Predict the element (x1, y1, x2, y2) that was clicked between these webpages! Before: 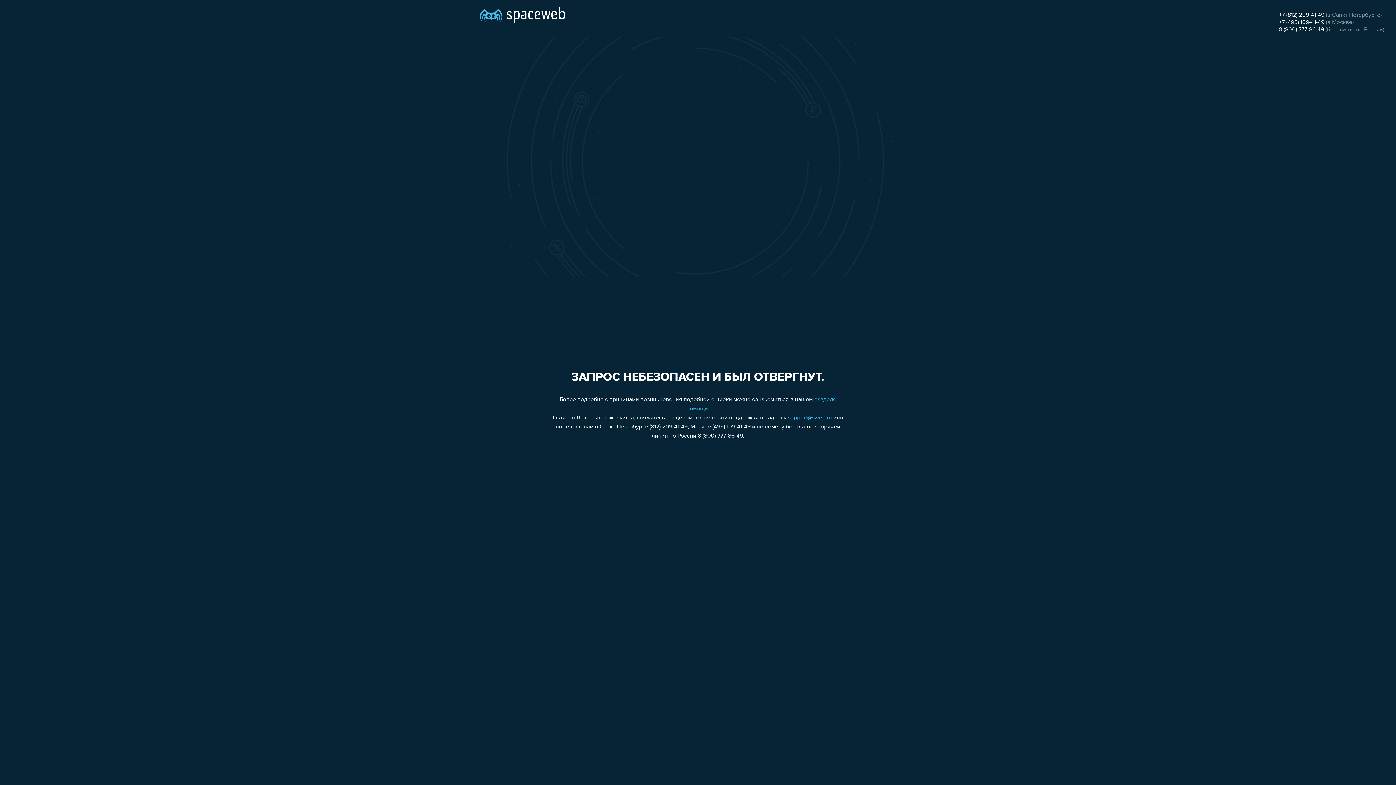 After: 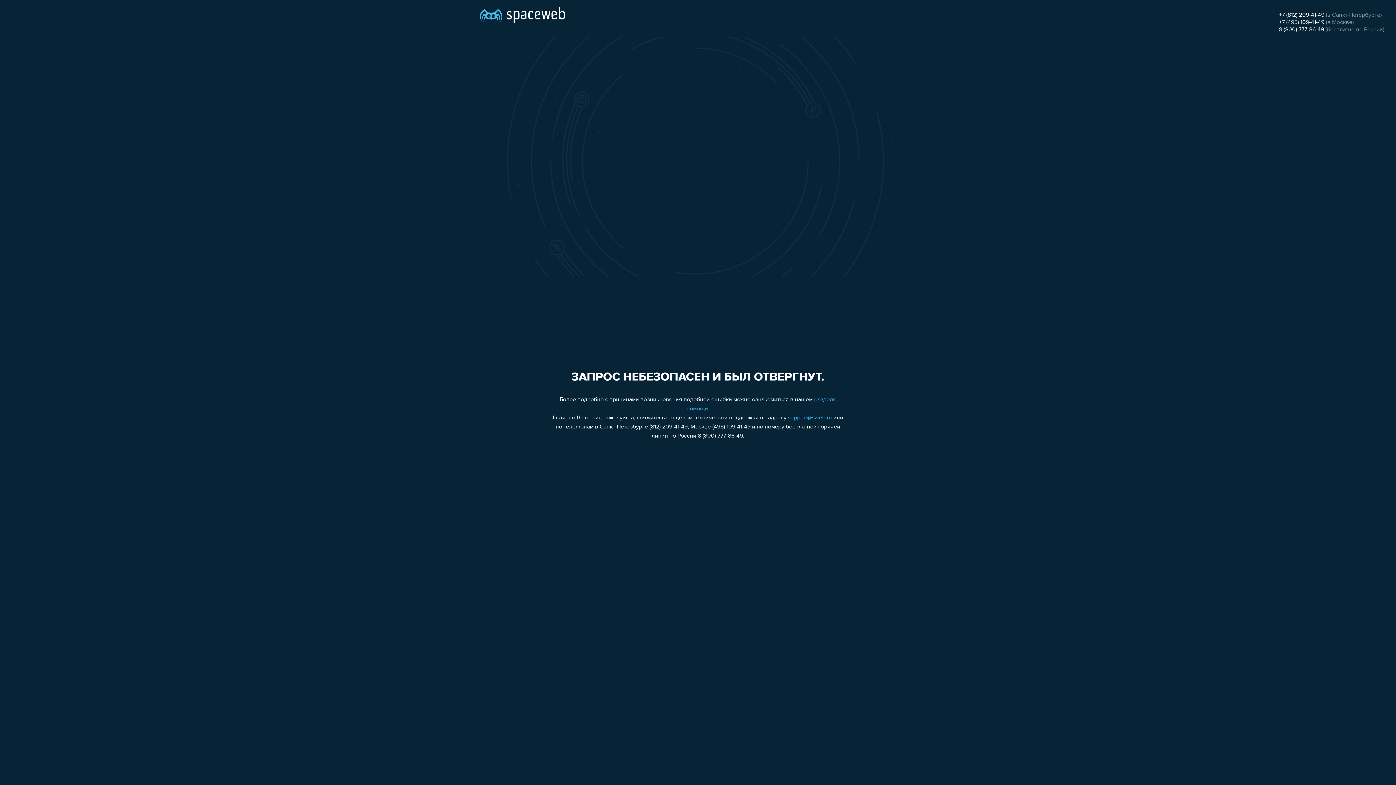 Action: label: +7 (495) 109-41-49 bbox: (1279, 19, 1324, 25)